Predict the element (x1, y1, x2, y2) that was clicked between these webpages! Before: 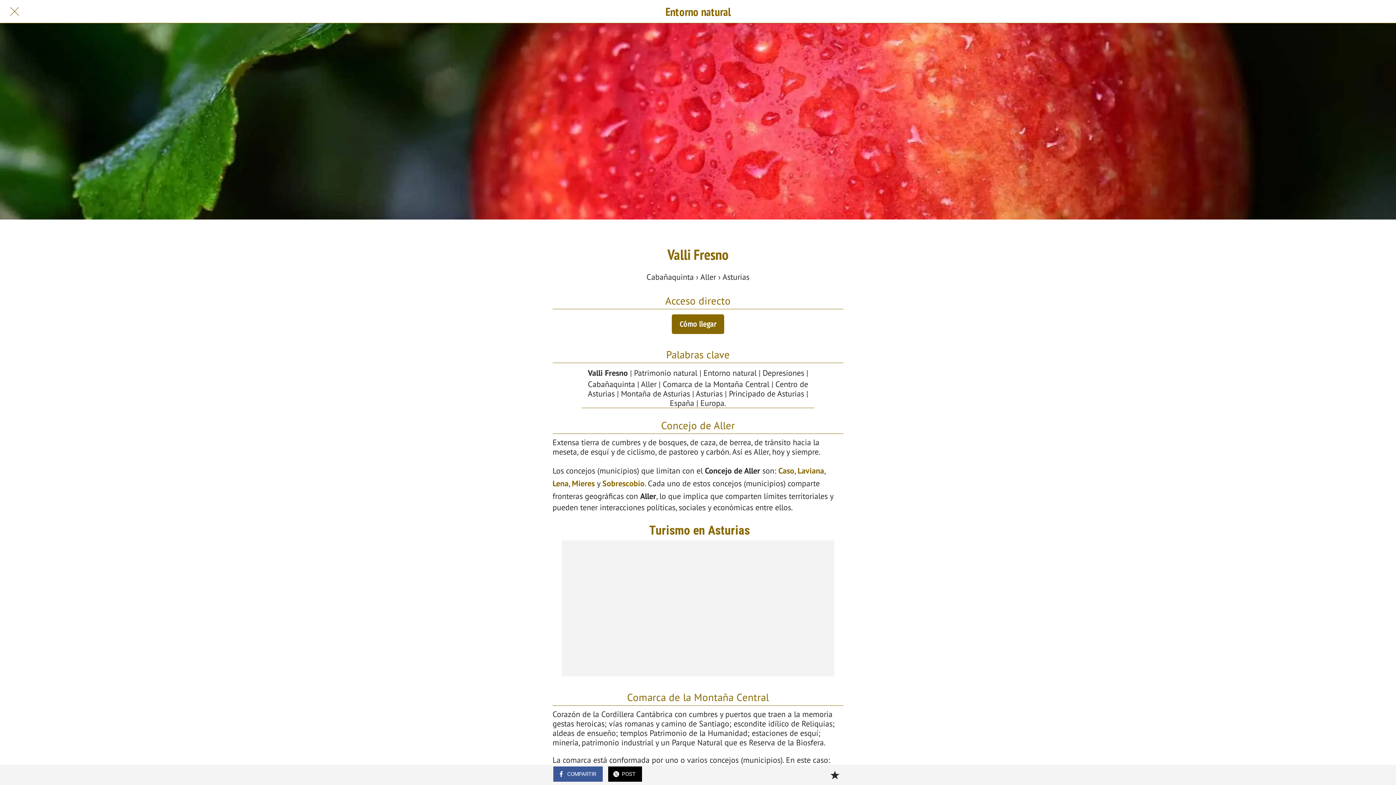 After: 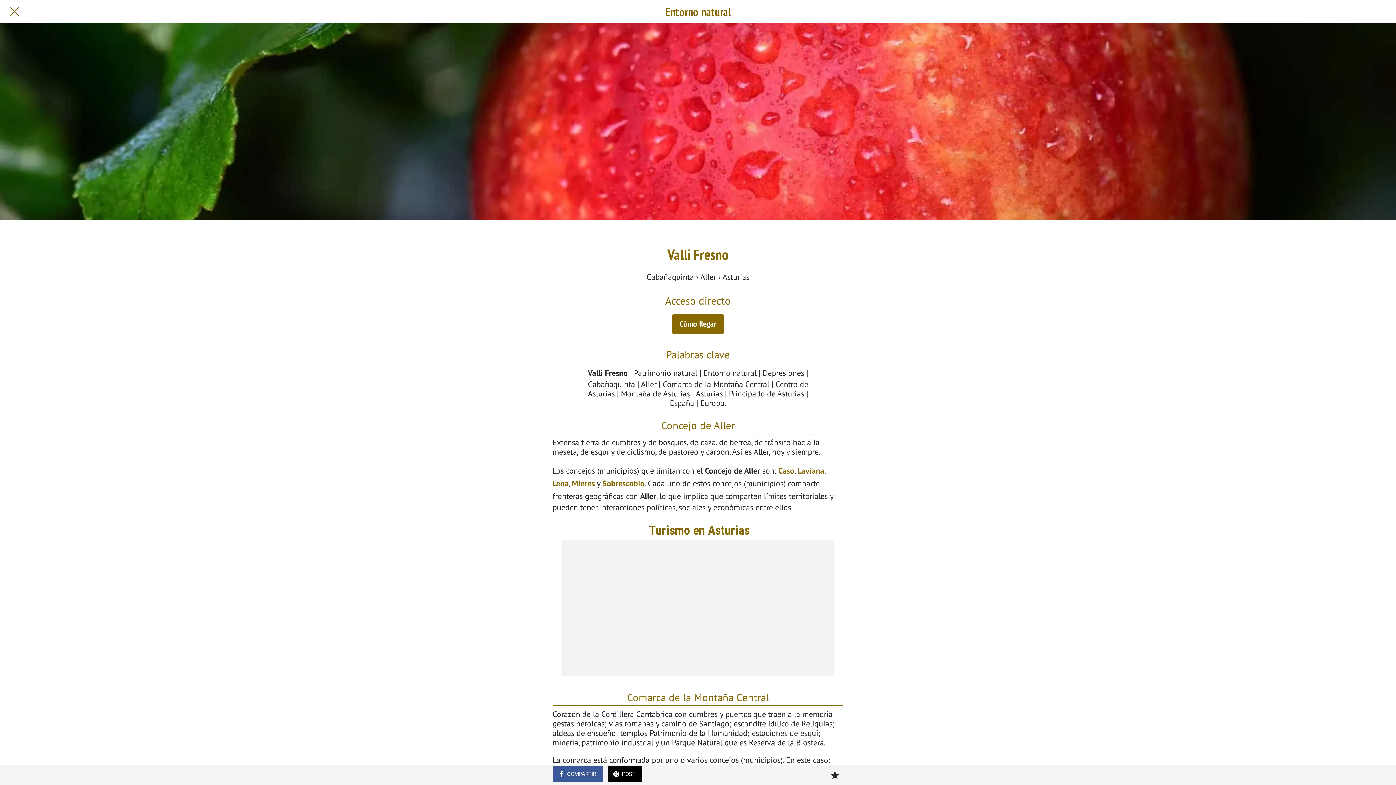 Action: label: COMPARTIR bbox: (552, 765, 602, 780)